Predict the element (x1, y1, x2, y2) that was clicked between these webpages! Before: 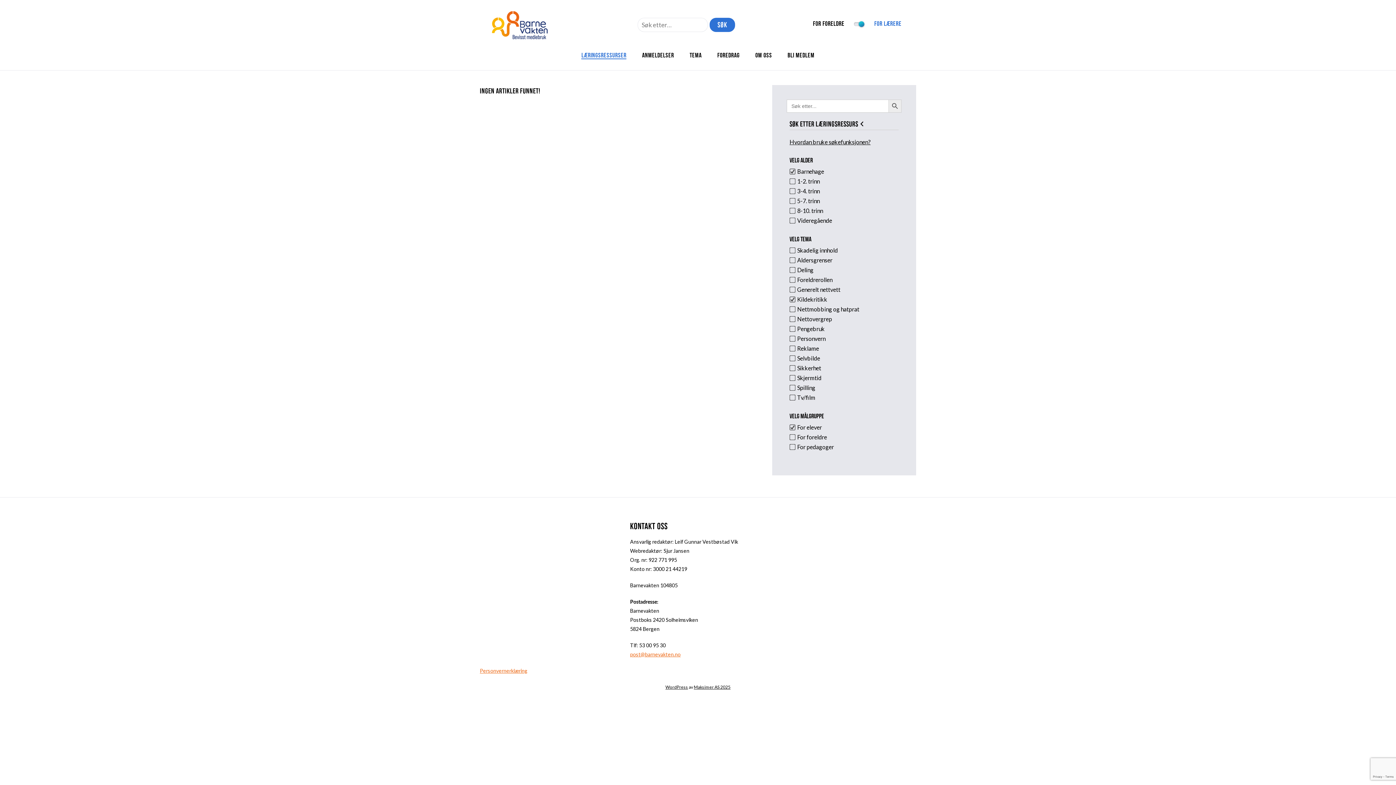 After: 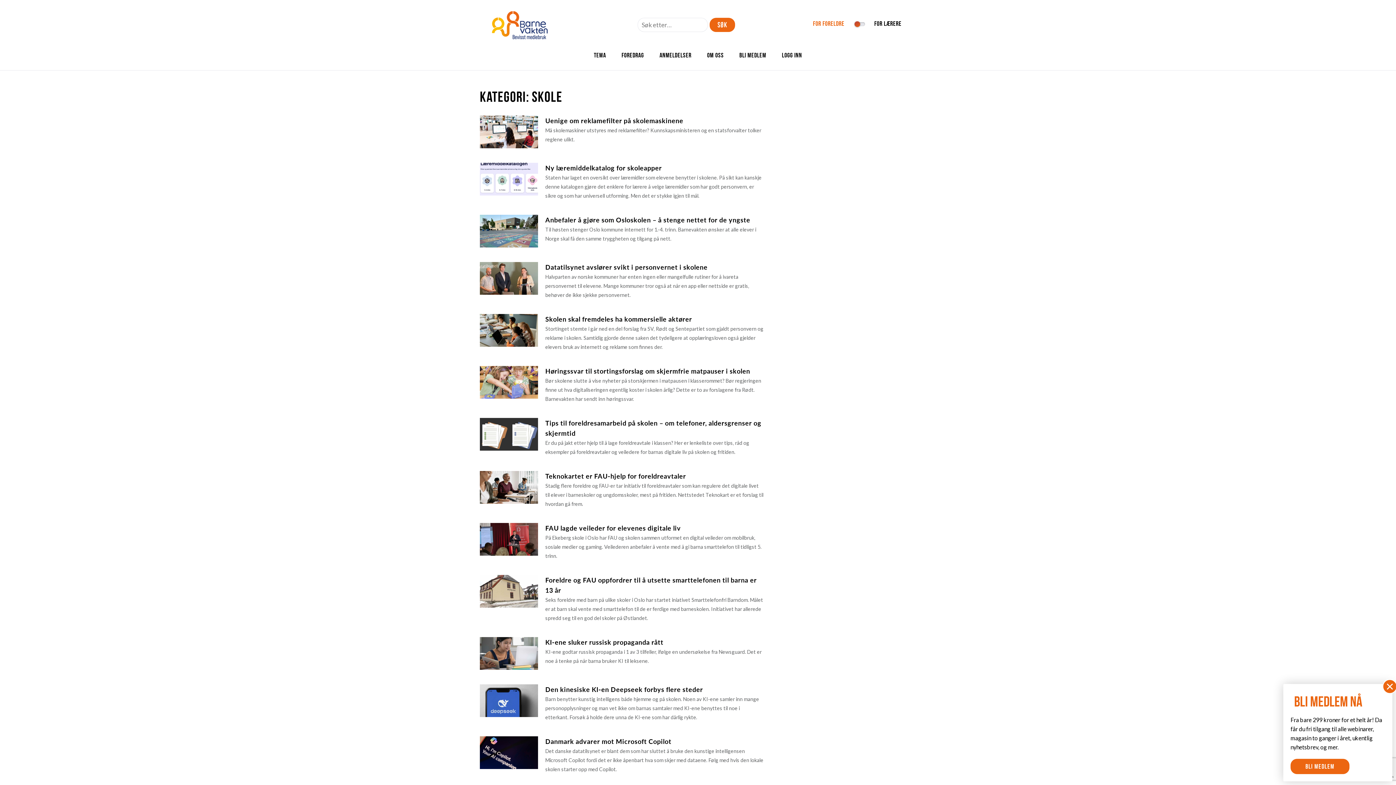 Action: bbox: (689, 51, 701, 58) label: TEMA